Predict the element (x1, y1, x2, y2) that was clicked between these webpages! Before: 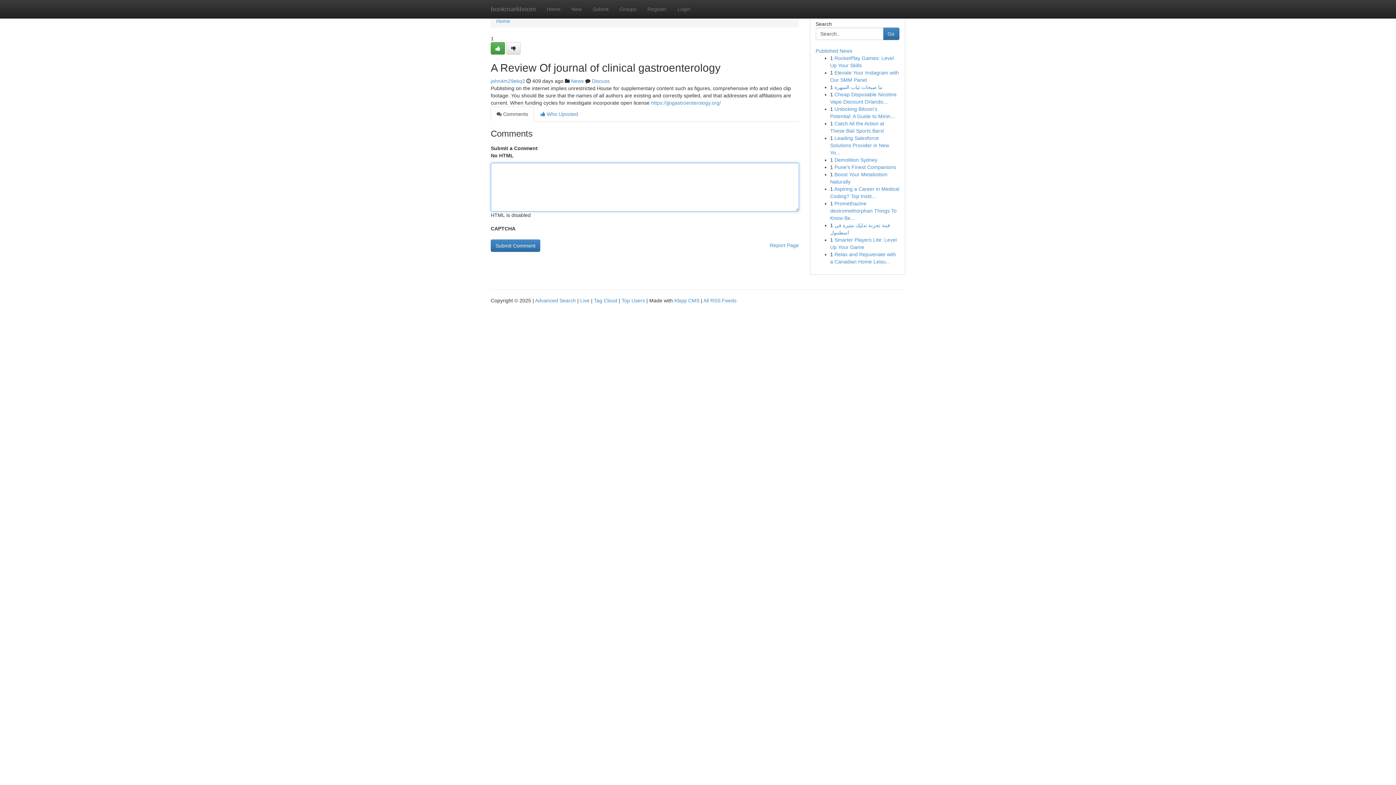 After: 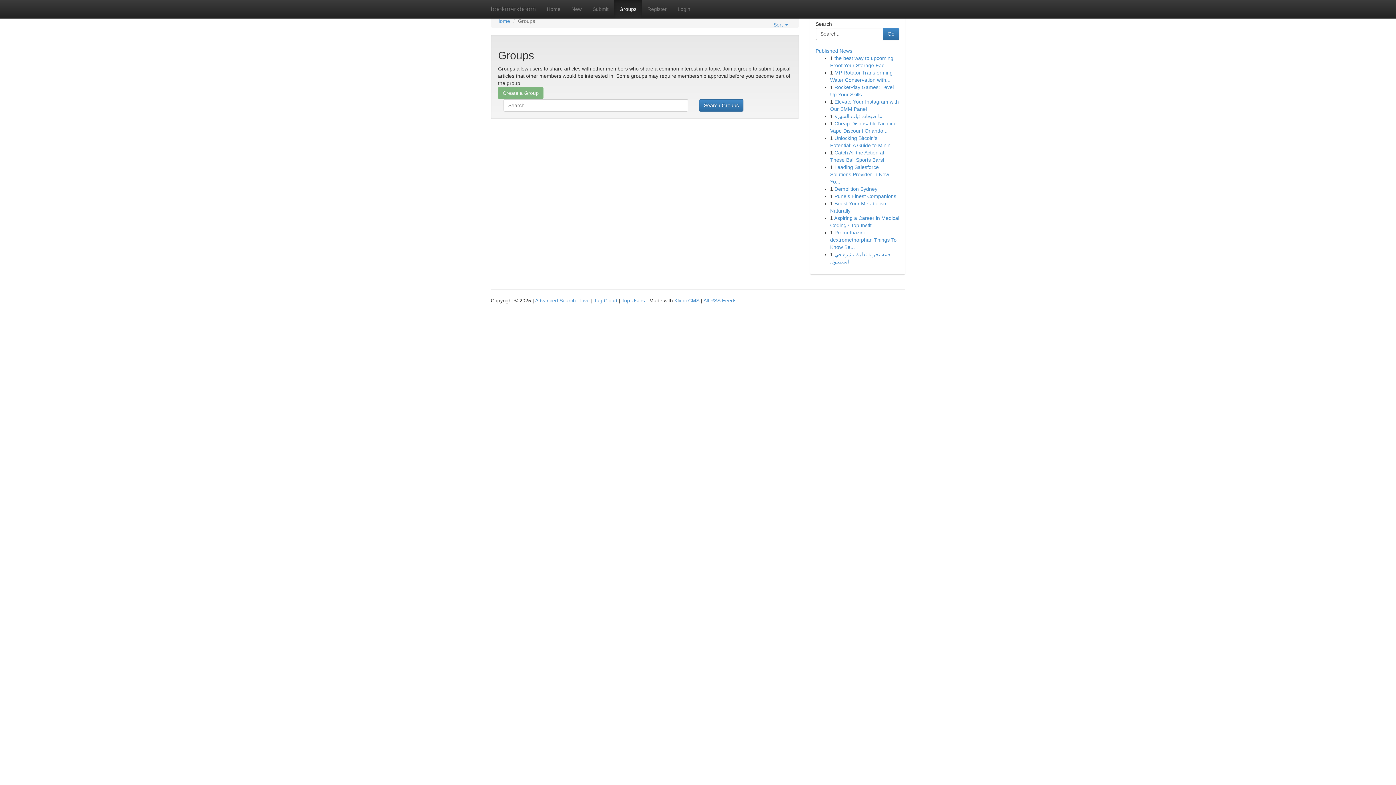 Action: label: News bbox: (571, 78, 584, 84)